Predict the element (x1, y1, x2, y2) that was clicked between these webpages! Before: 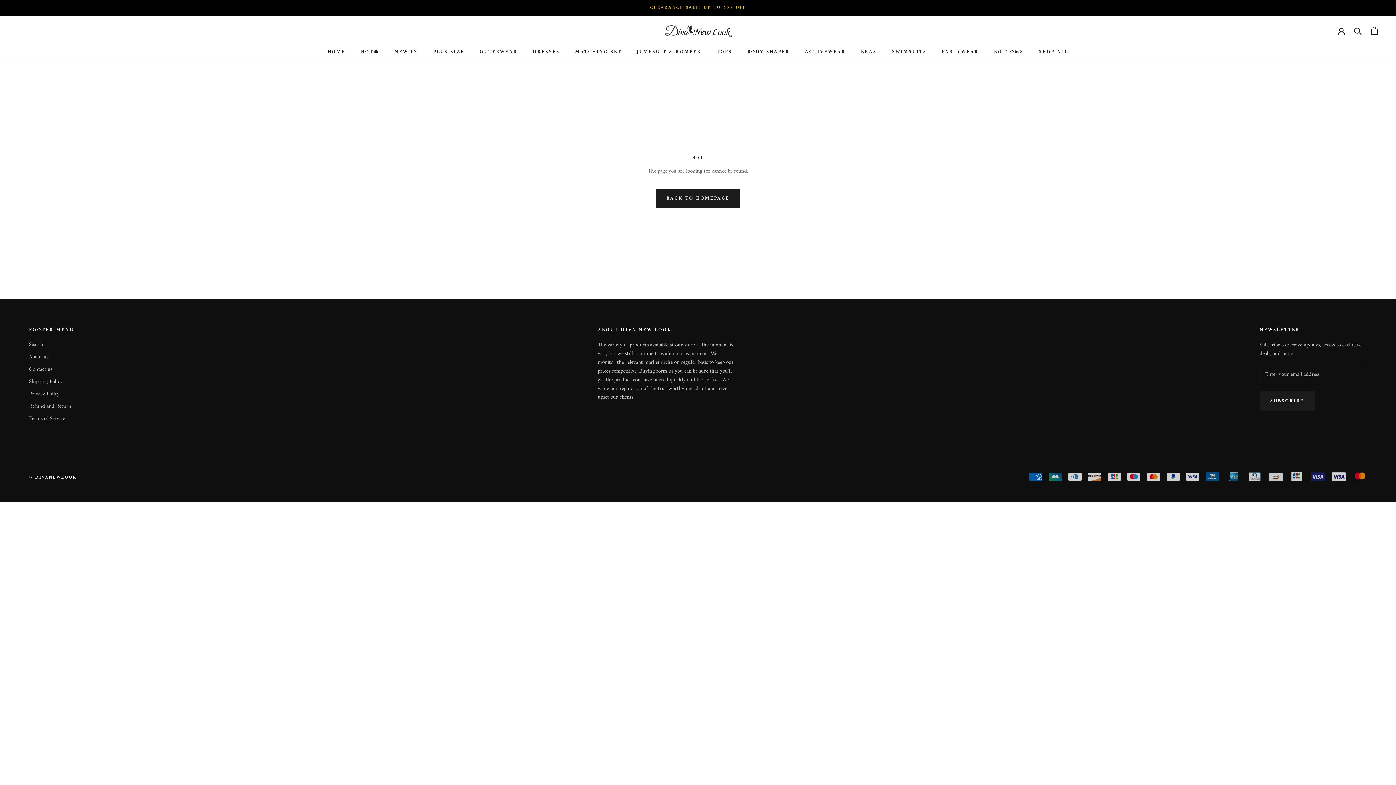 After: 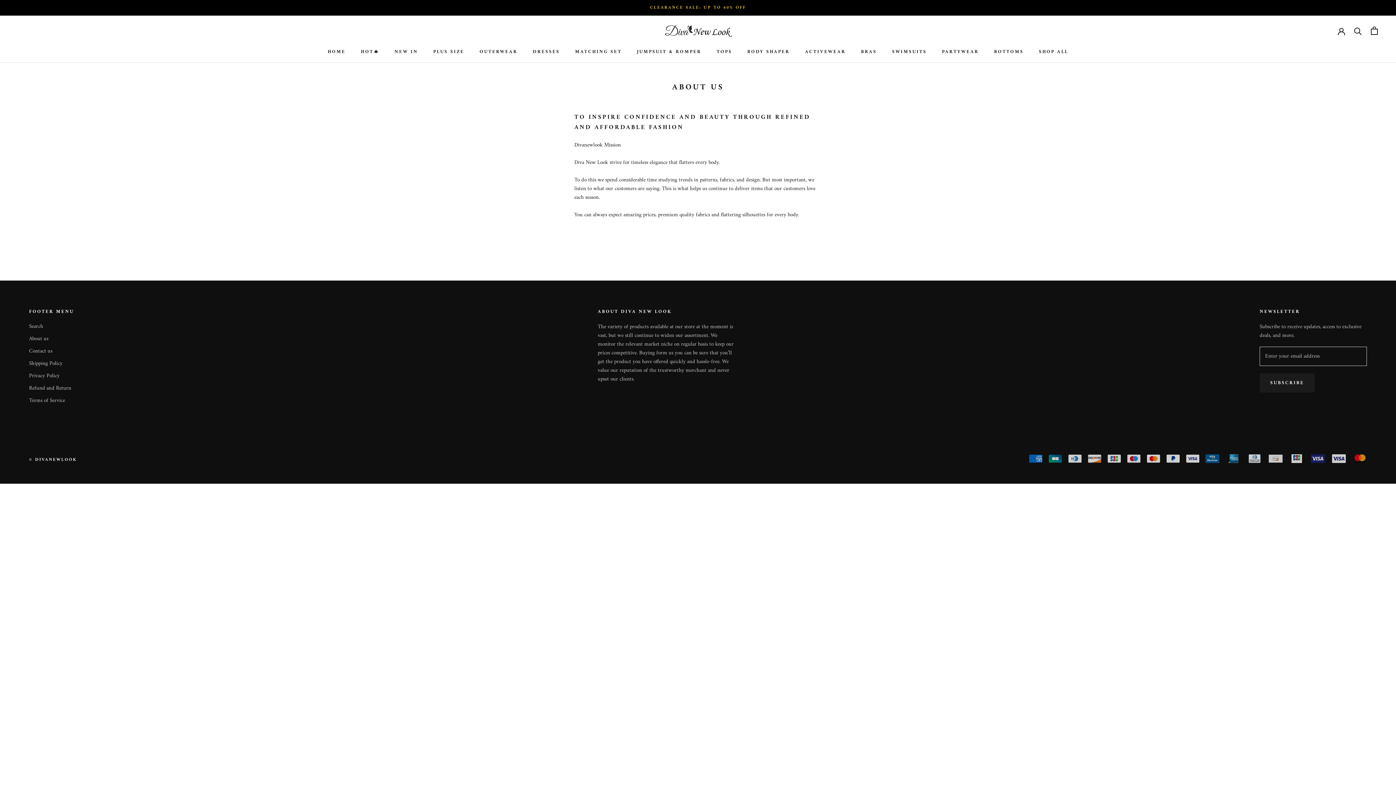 Action: bbox: (29, 353, 74, 361) label: About us